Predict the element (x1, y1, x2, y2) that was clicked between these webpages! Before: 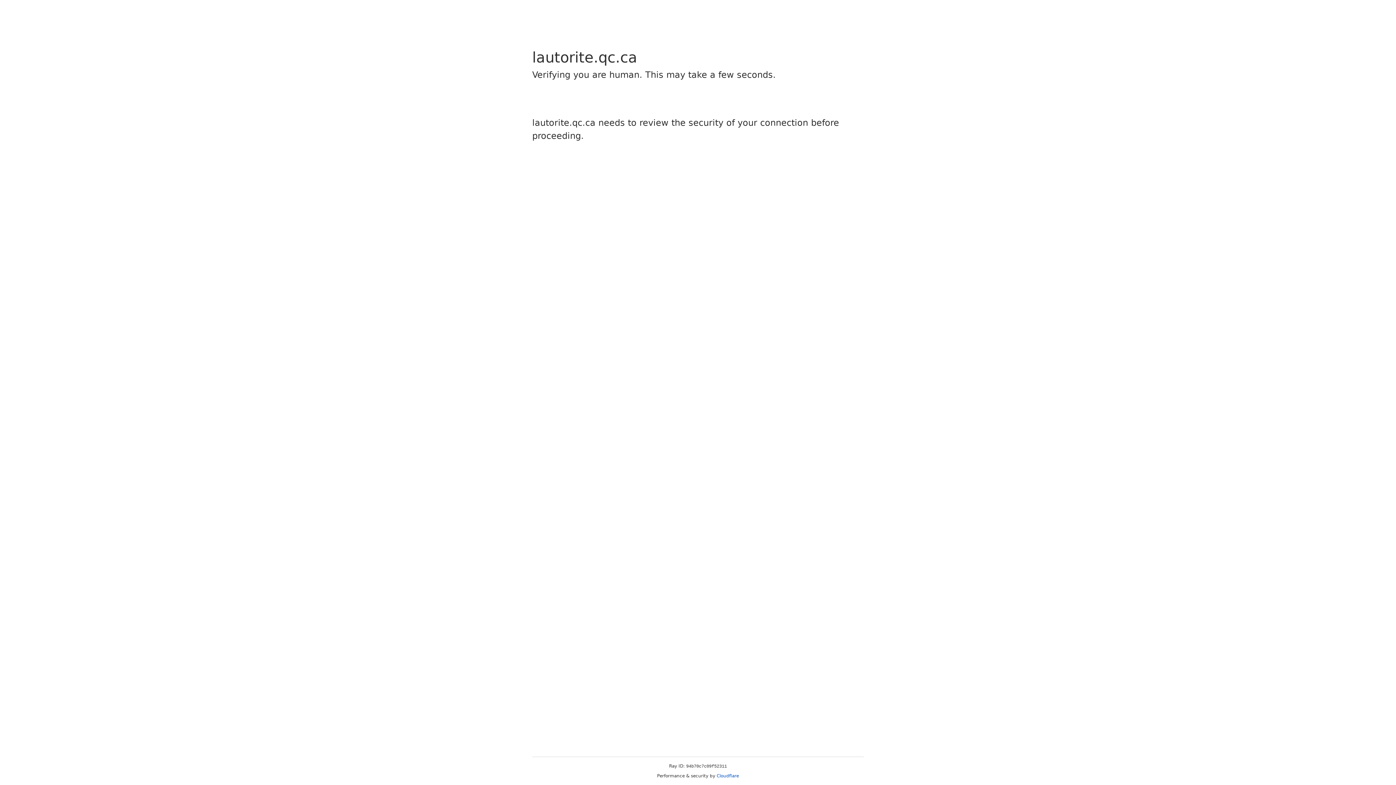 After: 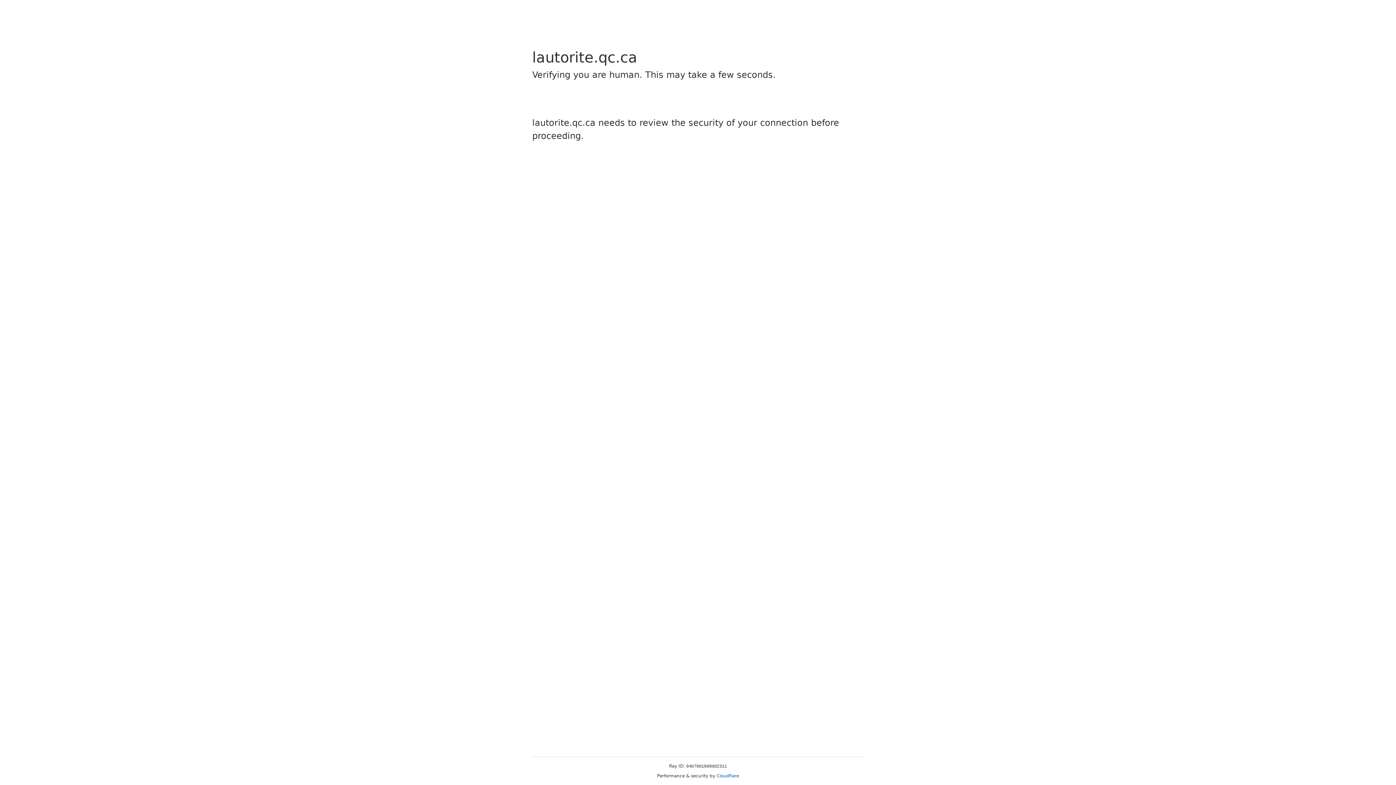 Action: label: Cloudflare bbox: (716, 773, 739, 778)